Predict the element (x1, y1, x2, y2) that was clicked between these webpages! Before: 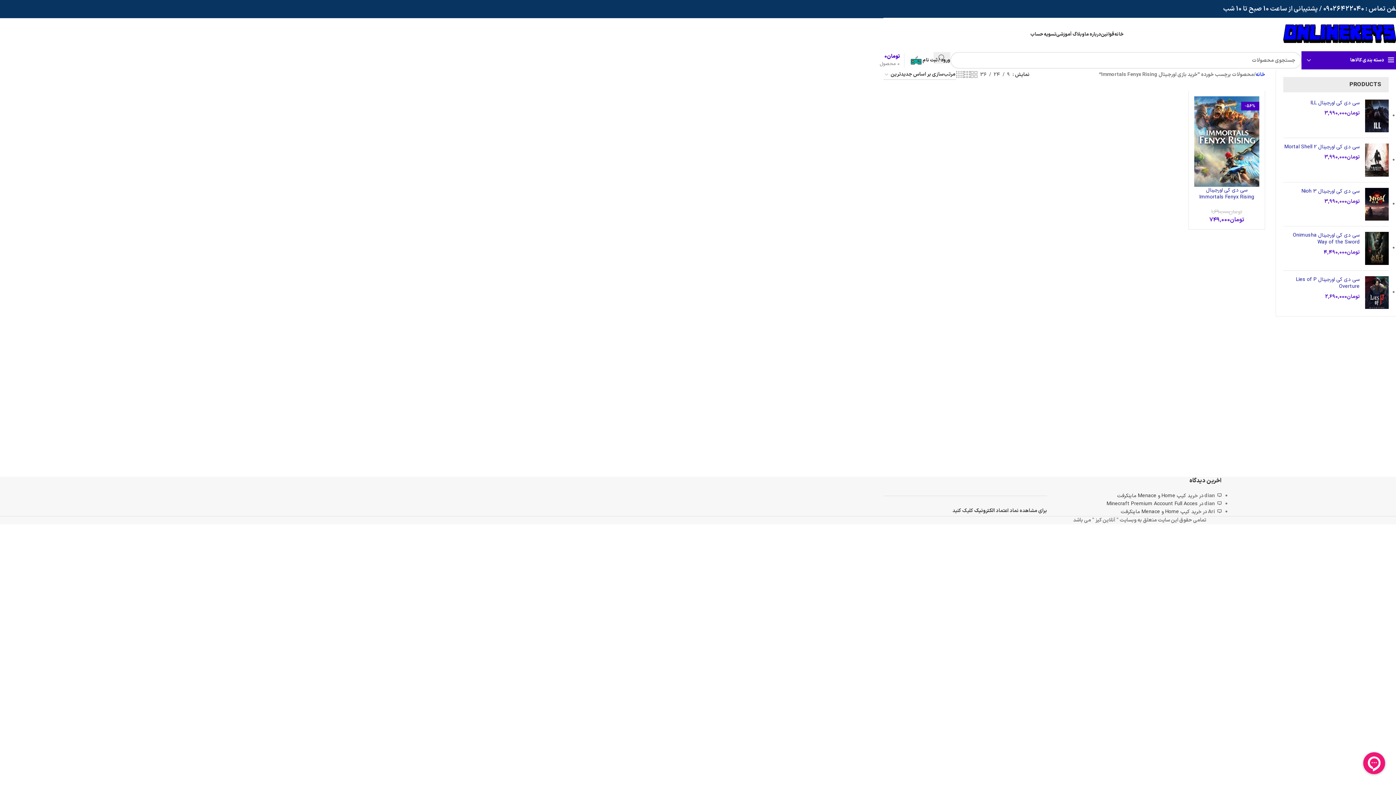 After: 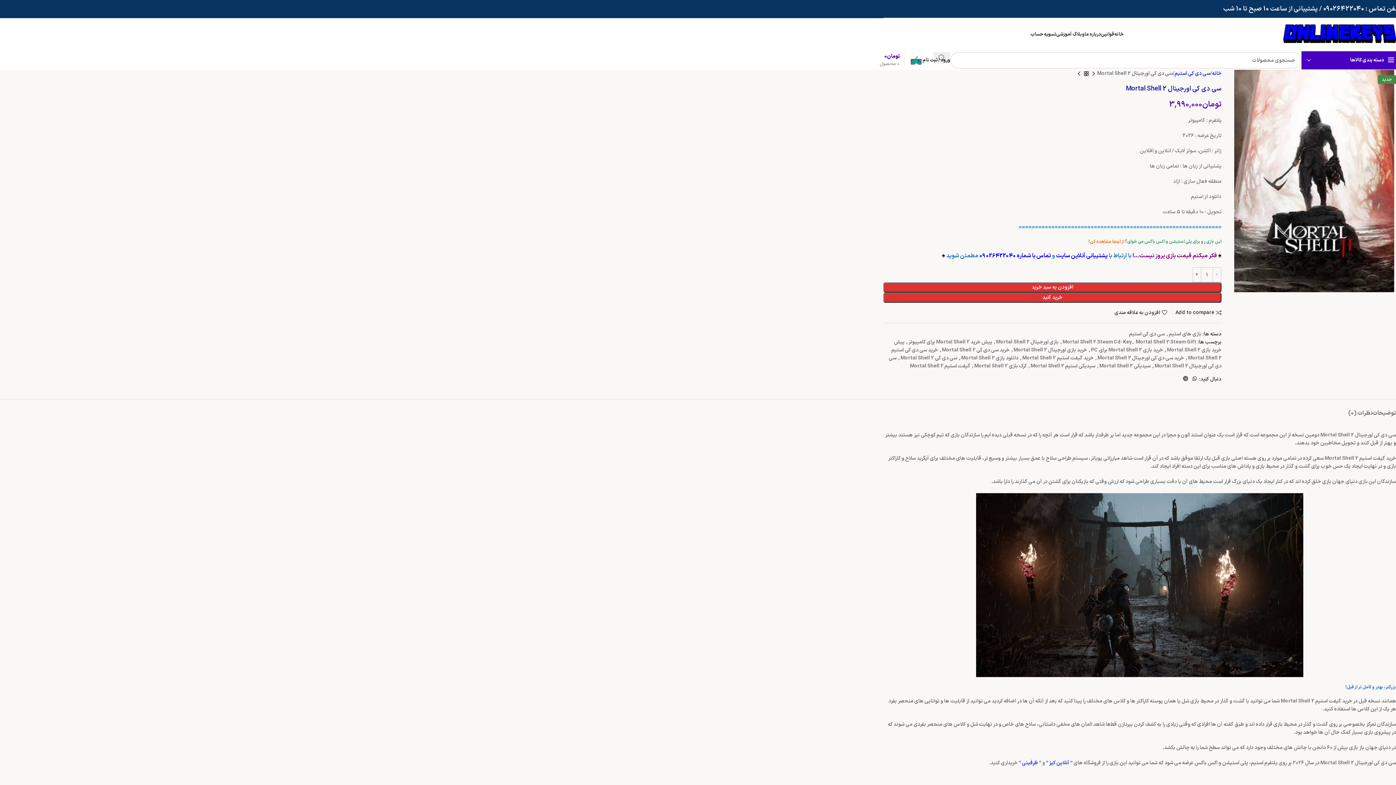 Action: label: سی دی کی اورجینال Mortal Shell 2 bbox: (1283, 143, 1360, 150)